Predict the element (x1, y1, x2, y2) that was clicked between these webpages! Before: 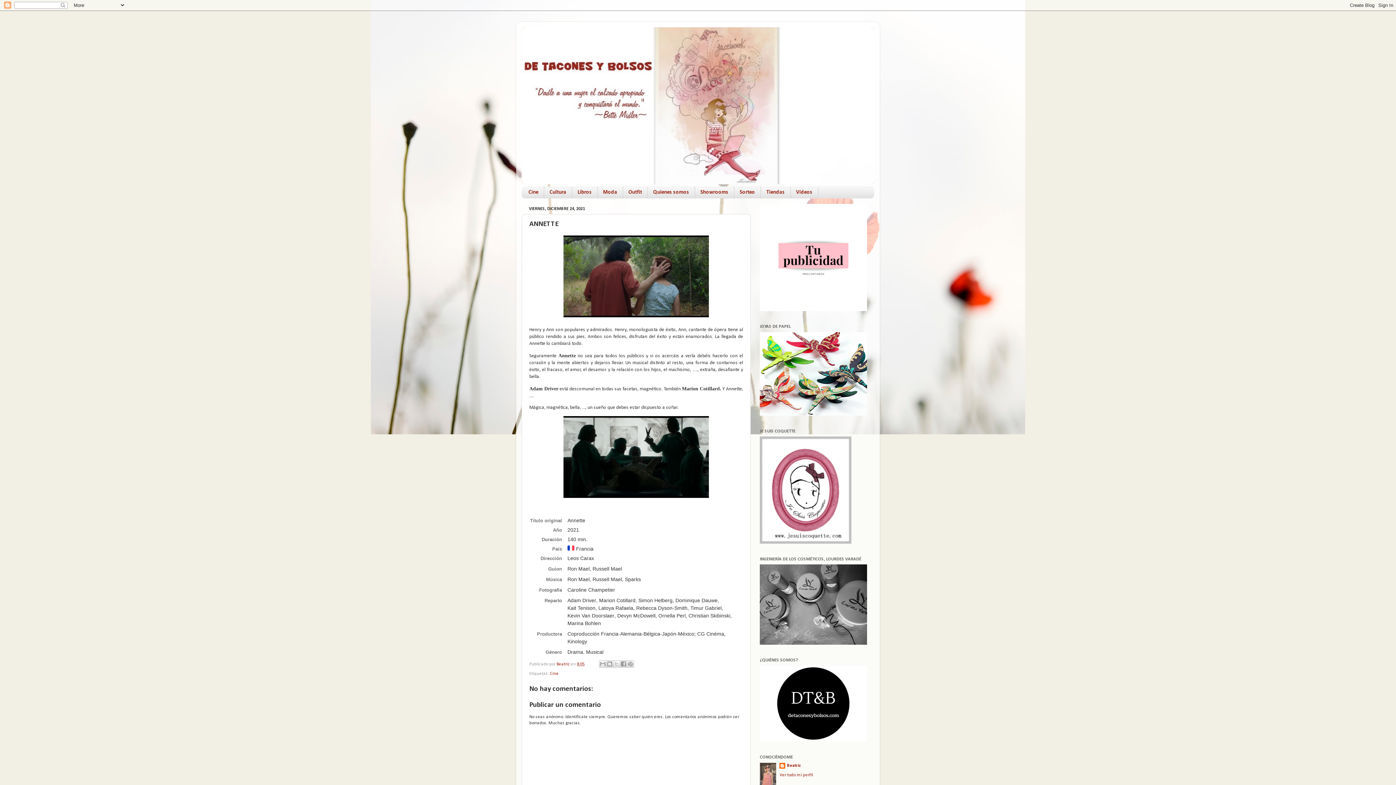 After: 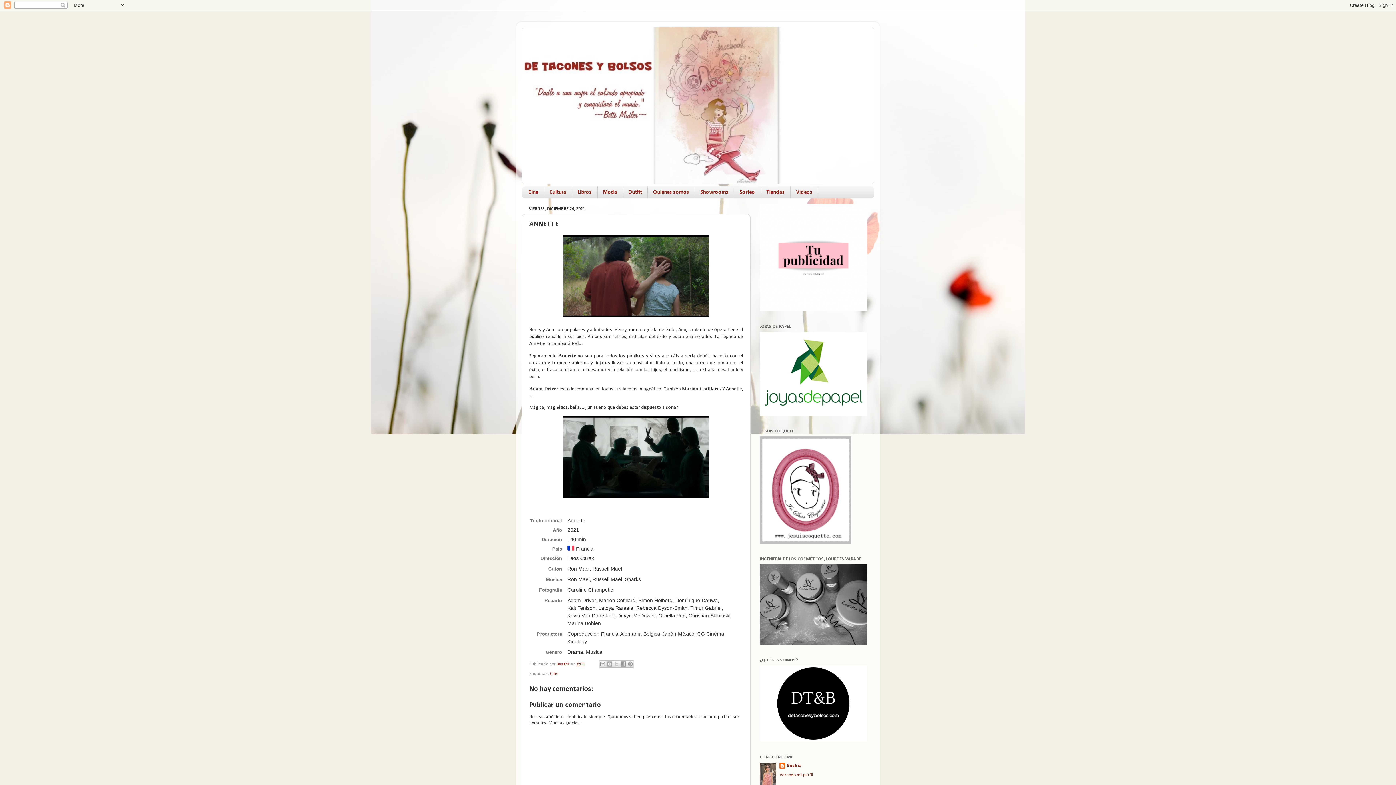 Action: bbox: (577, 662, 584, 666) label: 8:05